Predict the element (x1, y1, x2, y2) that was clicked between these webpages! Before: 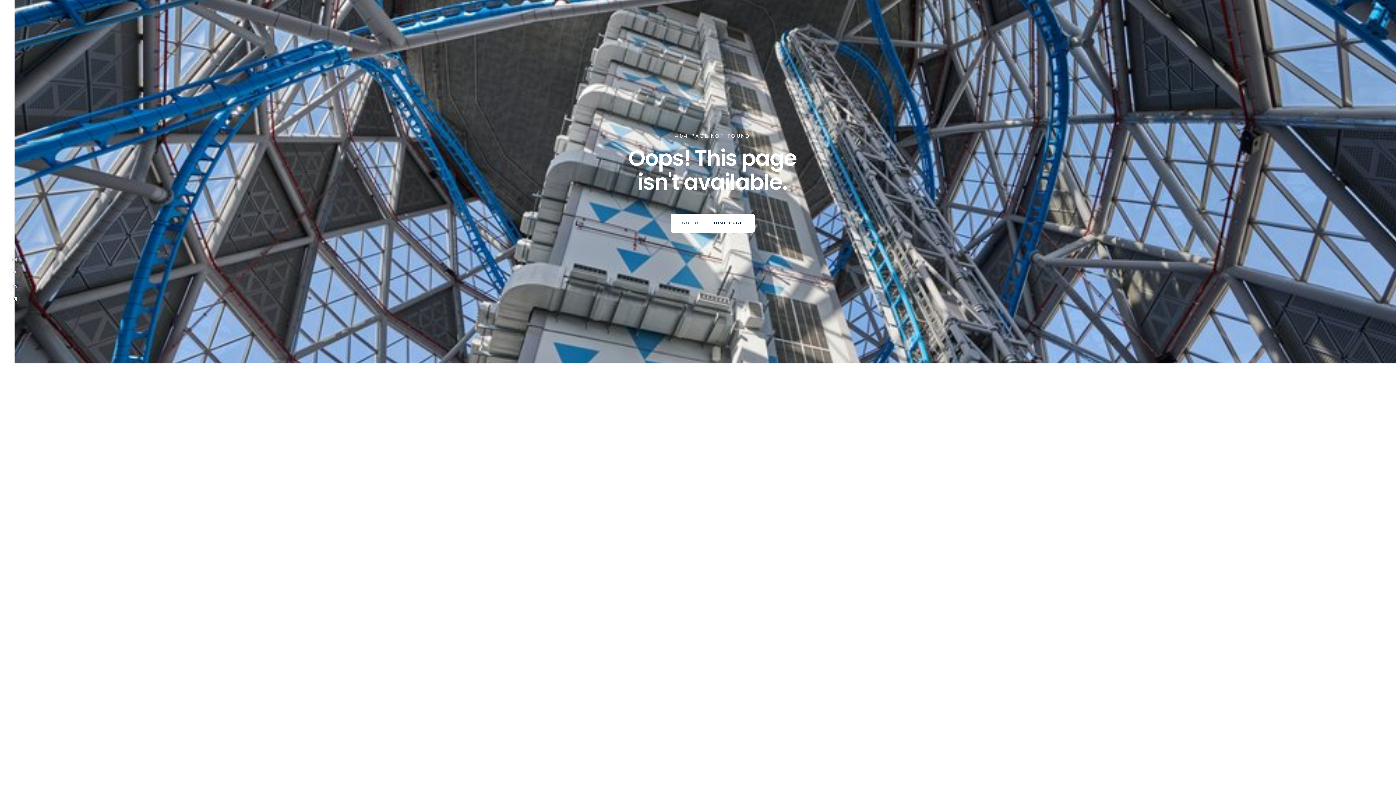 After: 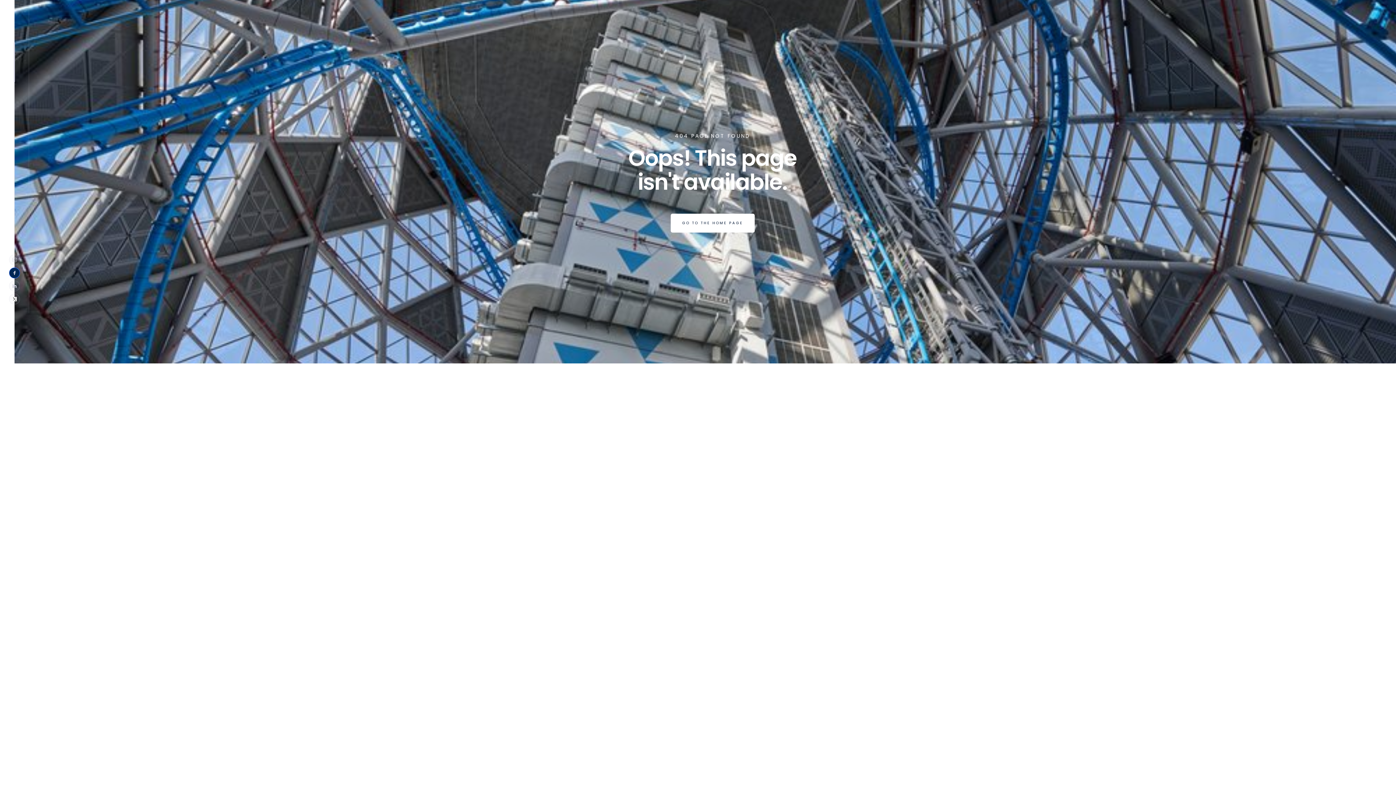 Action: bbox: (8, 267, 19, 278)